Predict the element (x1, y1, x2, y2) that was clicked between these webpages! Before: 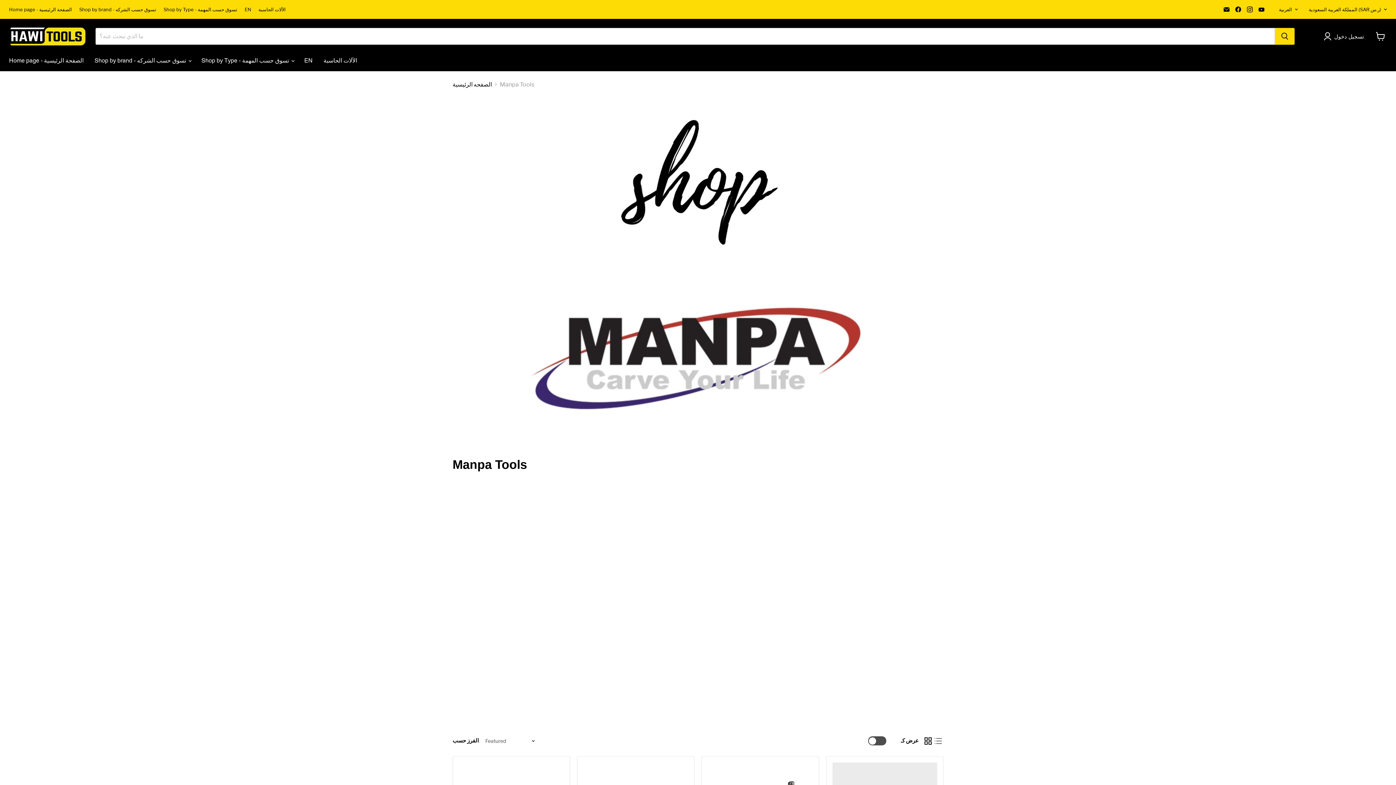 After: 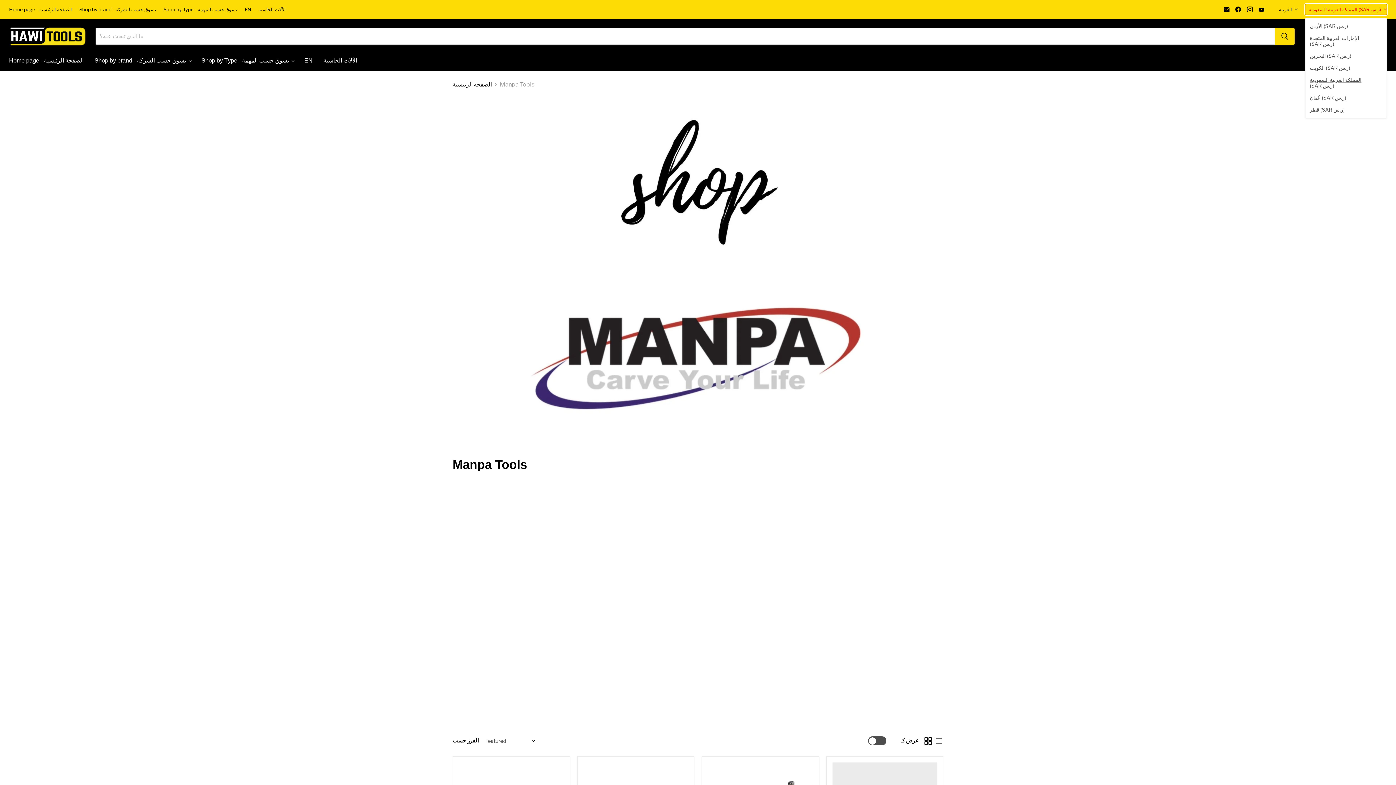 Action: bbox: (1305, 4, 1387, 14) label: المملكة العربية السعودية (SAR ر.س)